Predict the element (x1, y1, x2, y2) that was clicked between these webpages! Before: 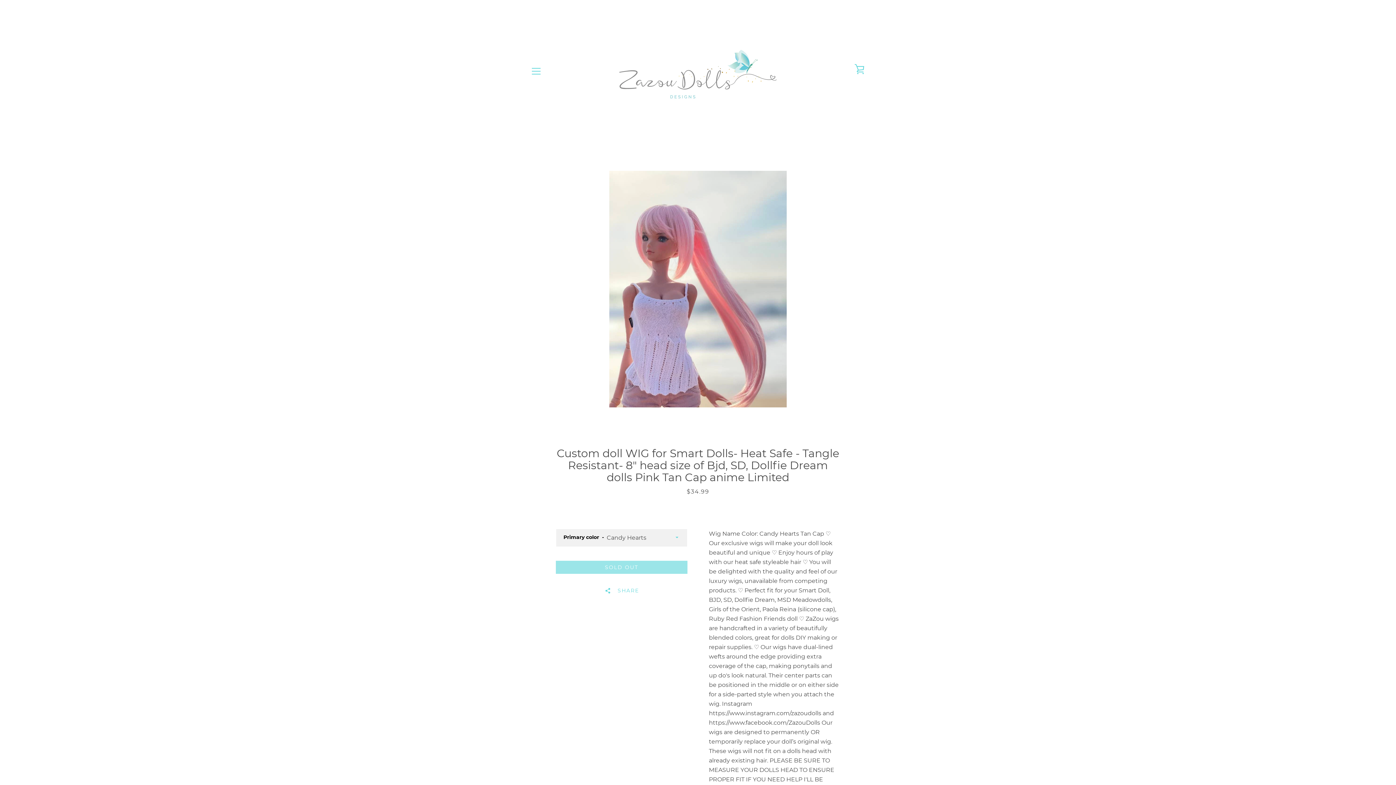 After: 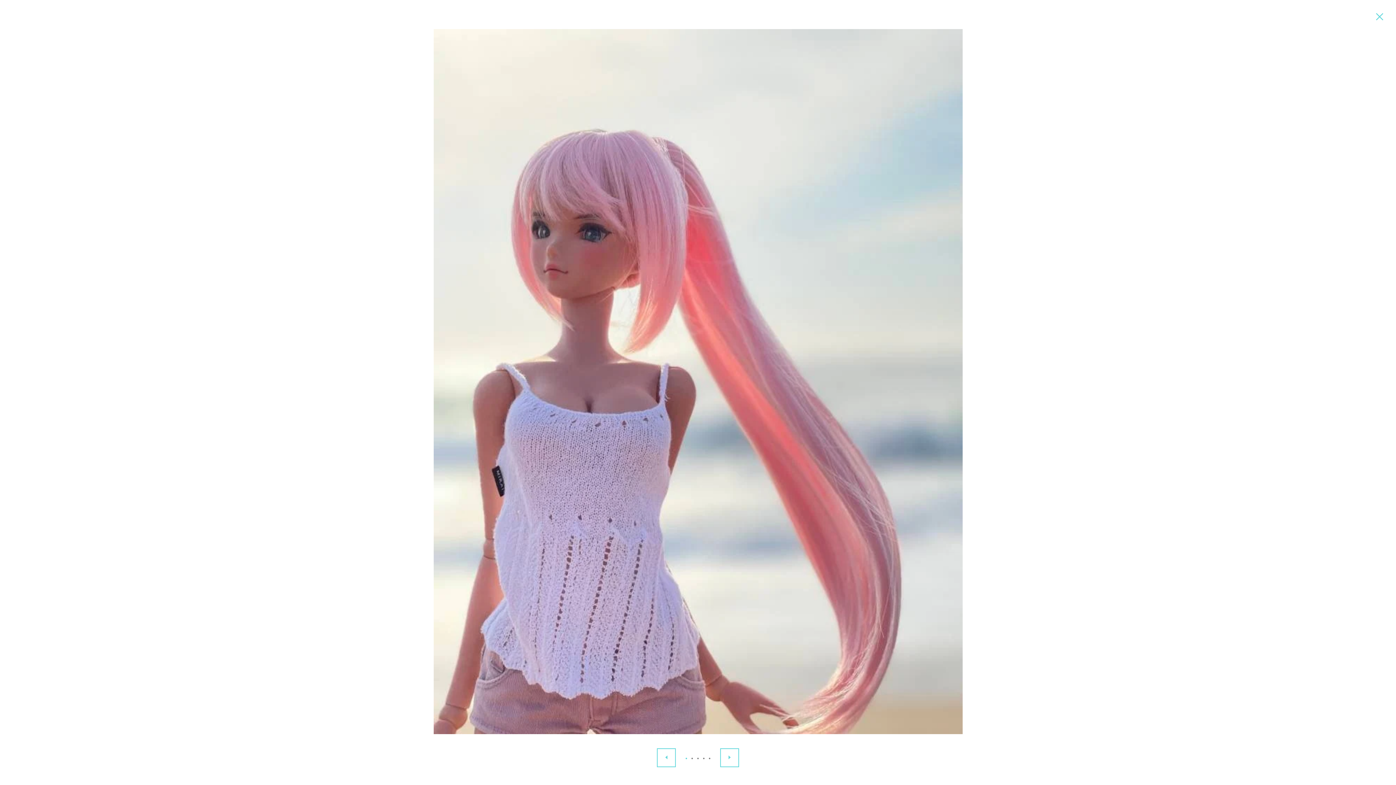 Action: label: Open image in slideshow bbox: (609, 170, 786, 407)